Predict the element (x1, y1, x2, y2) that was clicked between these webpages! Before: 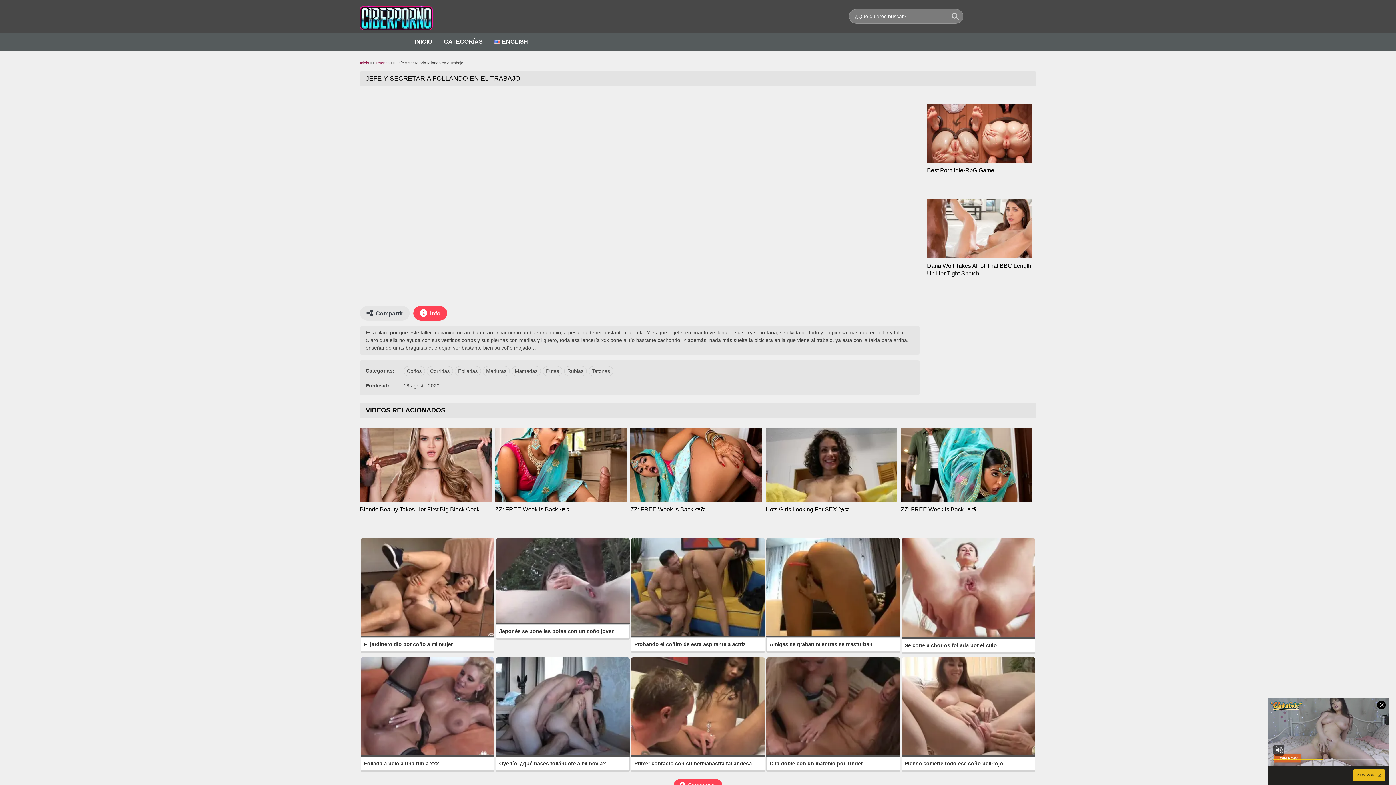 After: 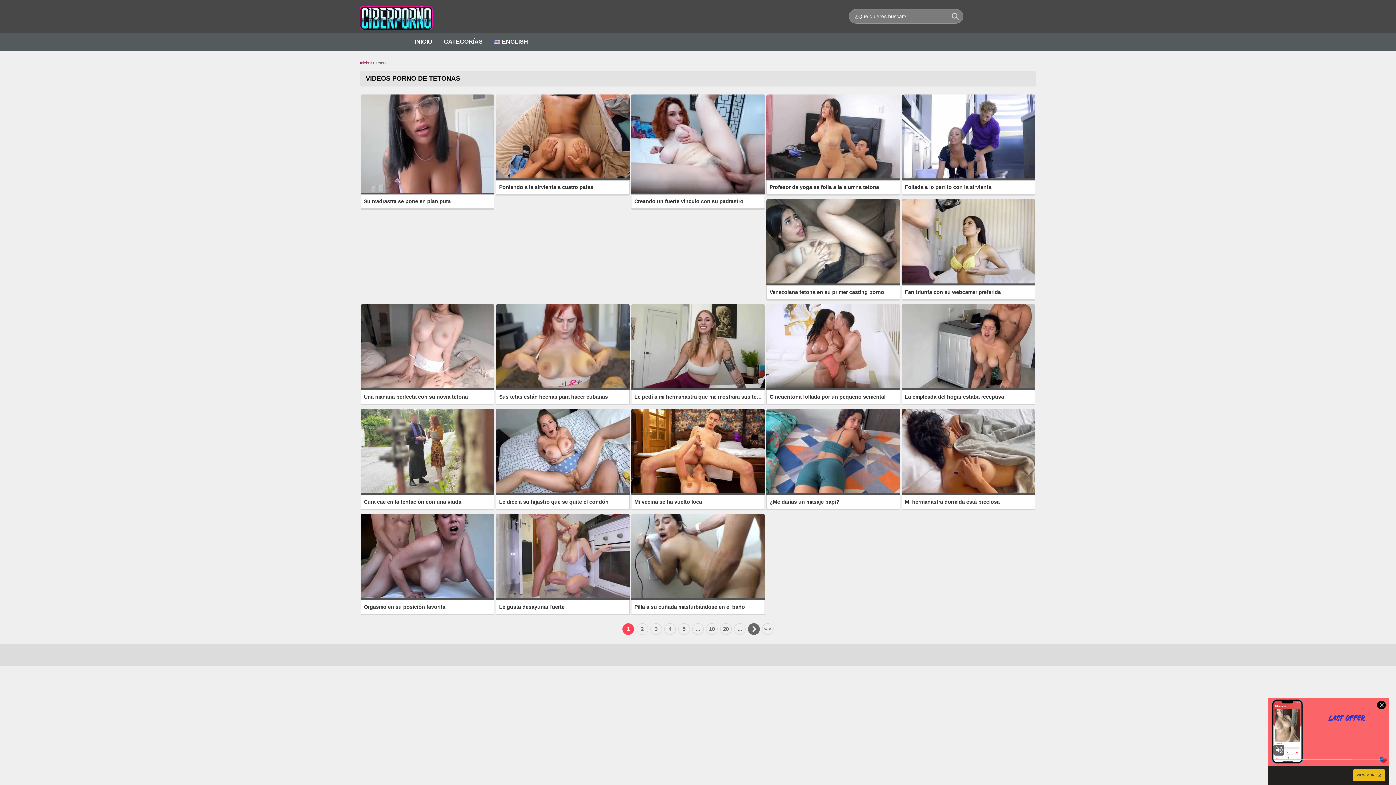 Action: bbox: (588, 366, 613, 376) label: Tetonas